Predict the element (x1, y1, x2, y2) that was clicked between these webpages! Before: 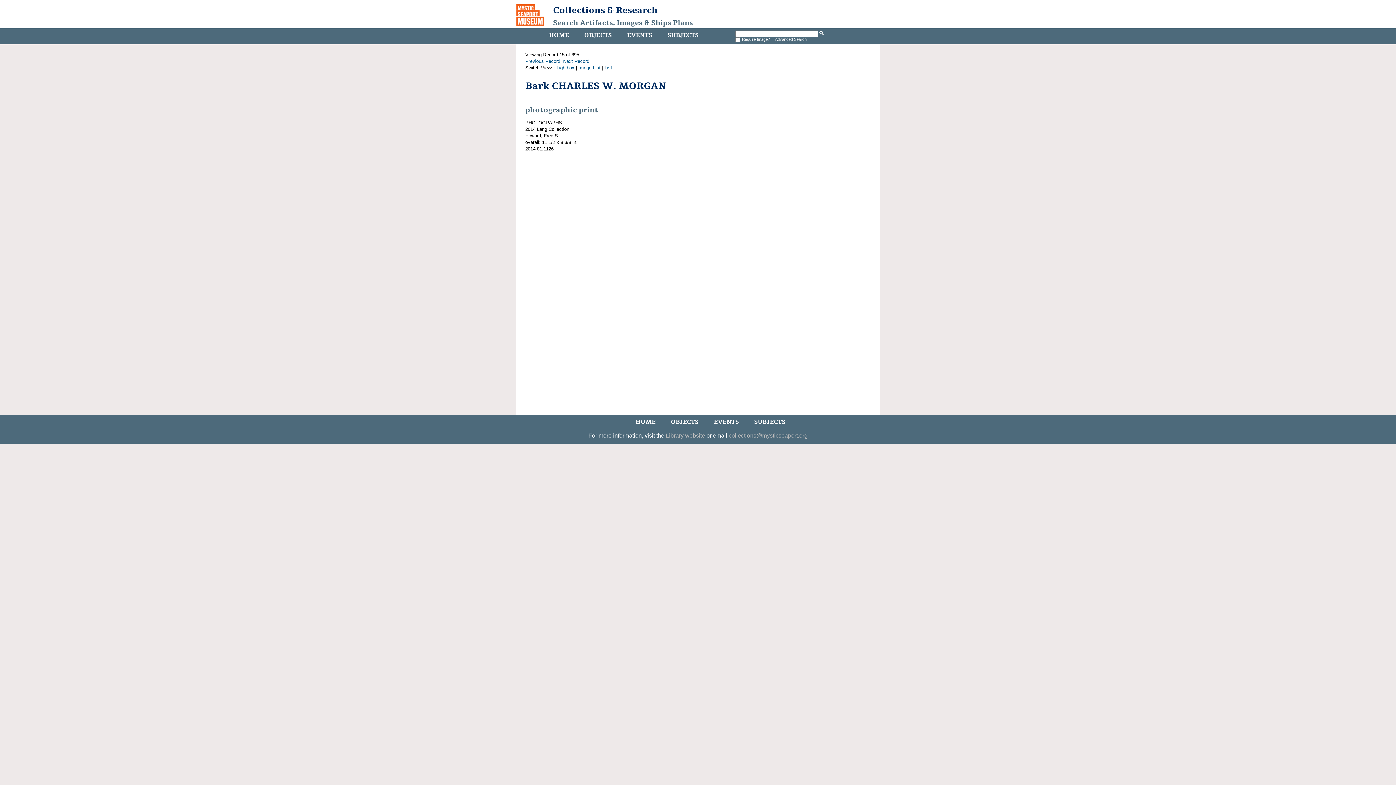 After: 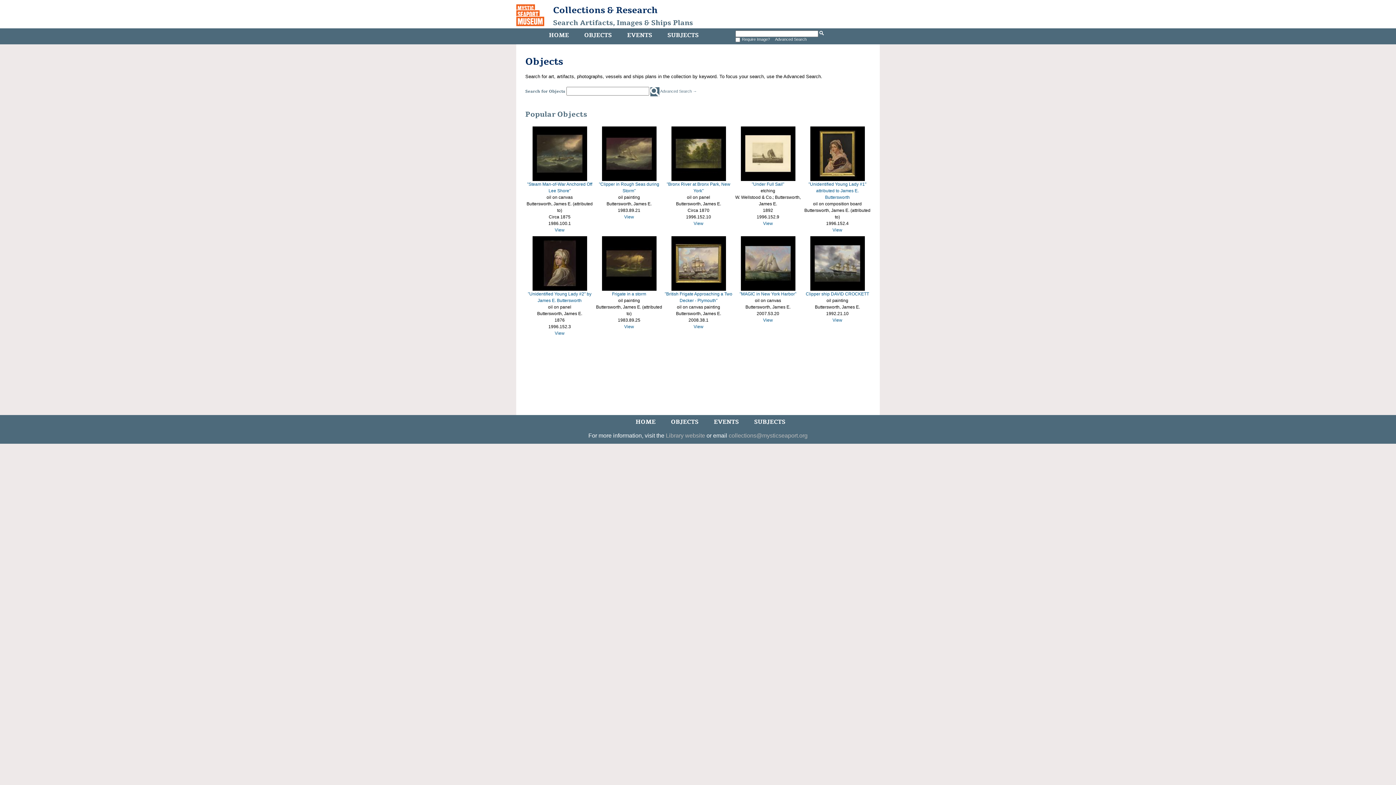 Action: label: OBJECTS bbox: (669, 416, 700, 428)